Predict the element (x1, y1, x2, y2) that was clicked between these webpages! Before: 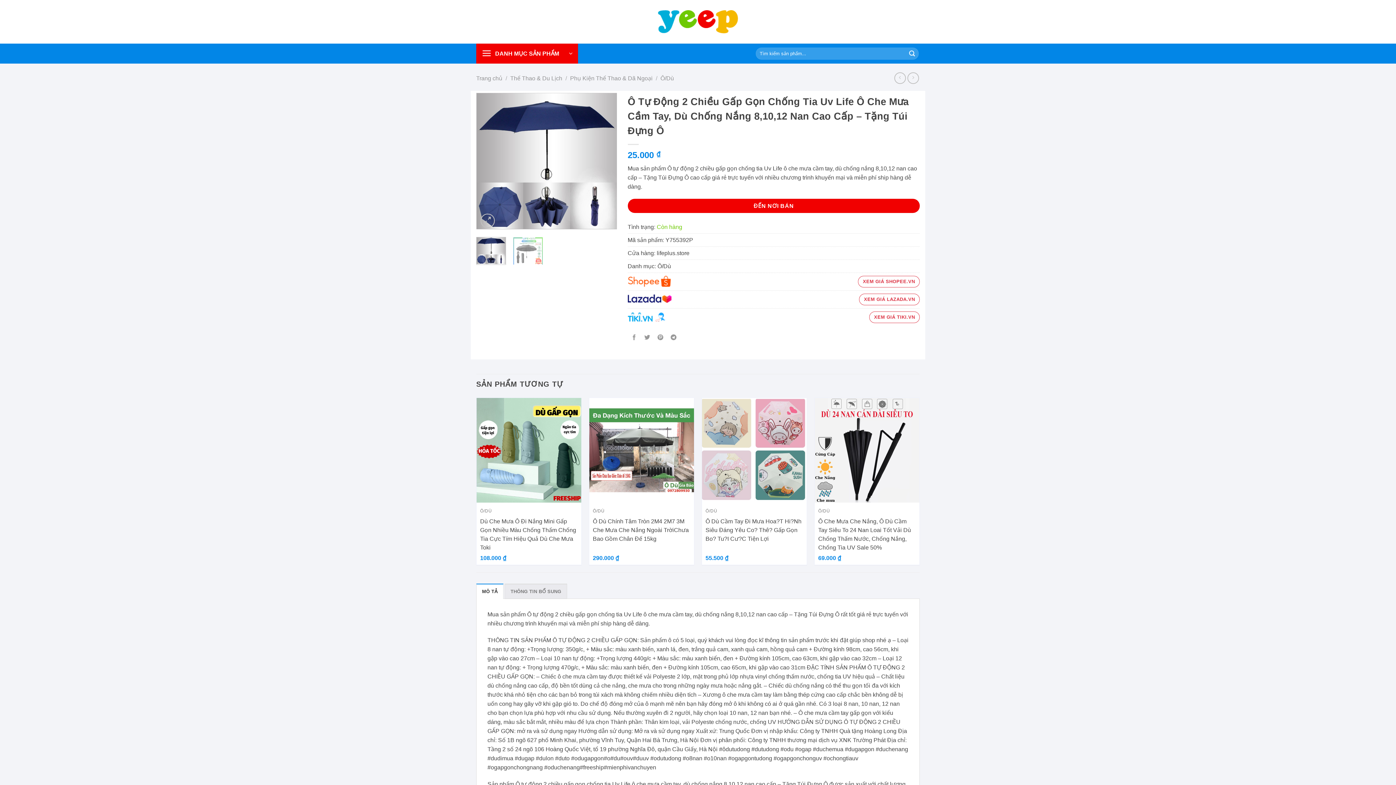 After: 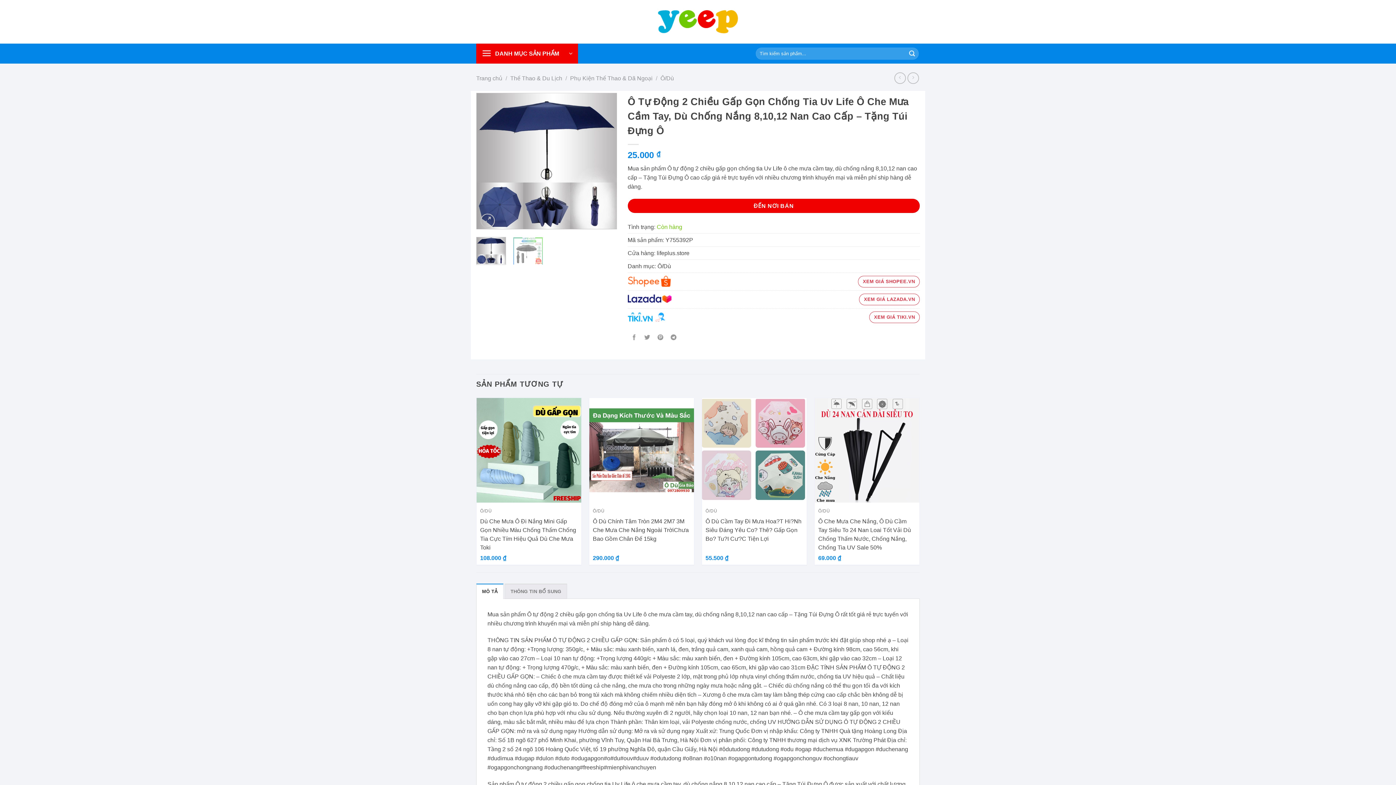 Action: bbox: (476, 236, 506, 264)